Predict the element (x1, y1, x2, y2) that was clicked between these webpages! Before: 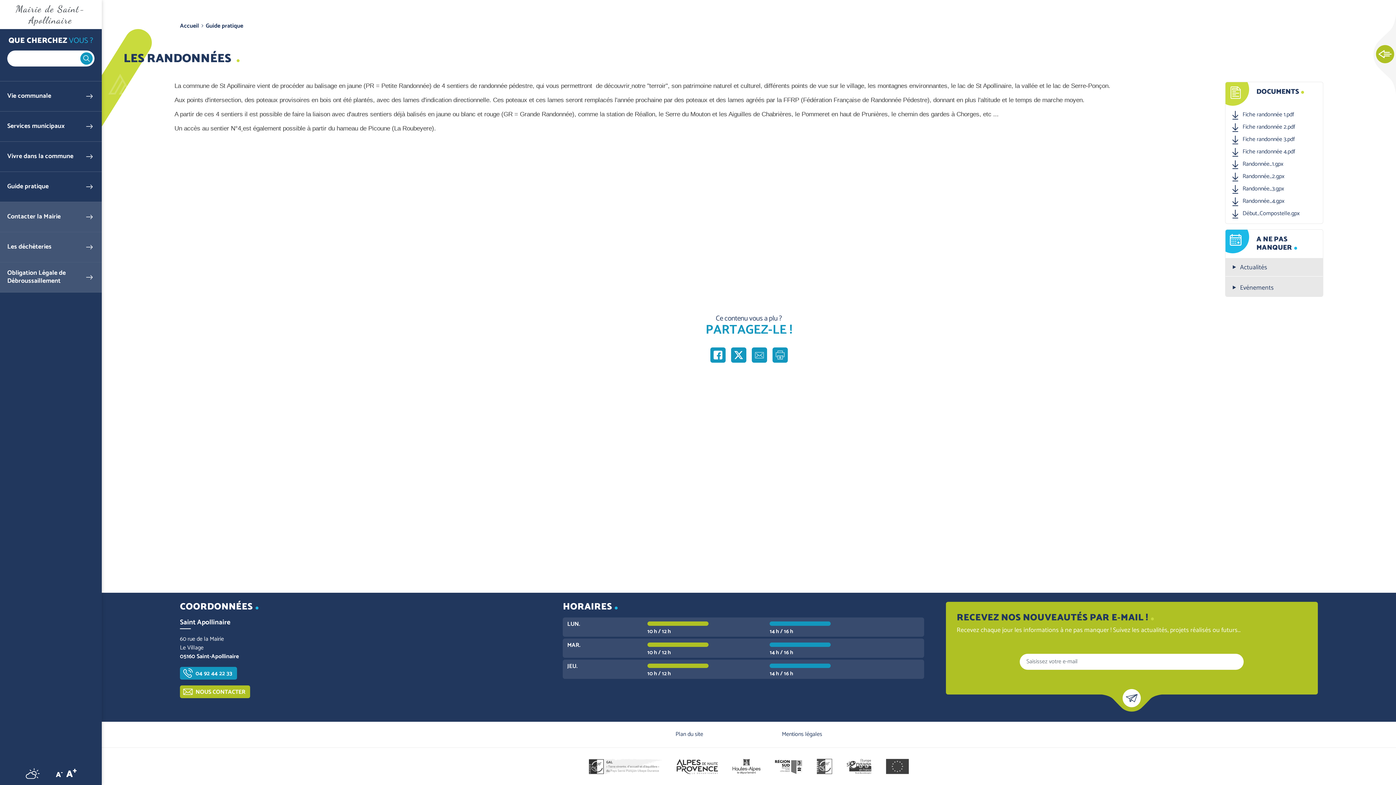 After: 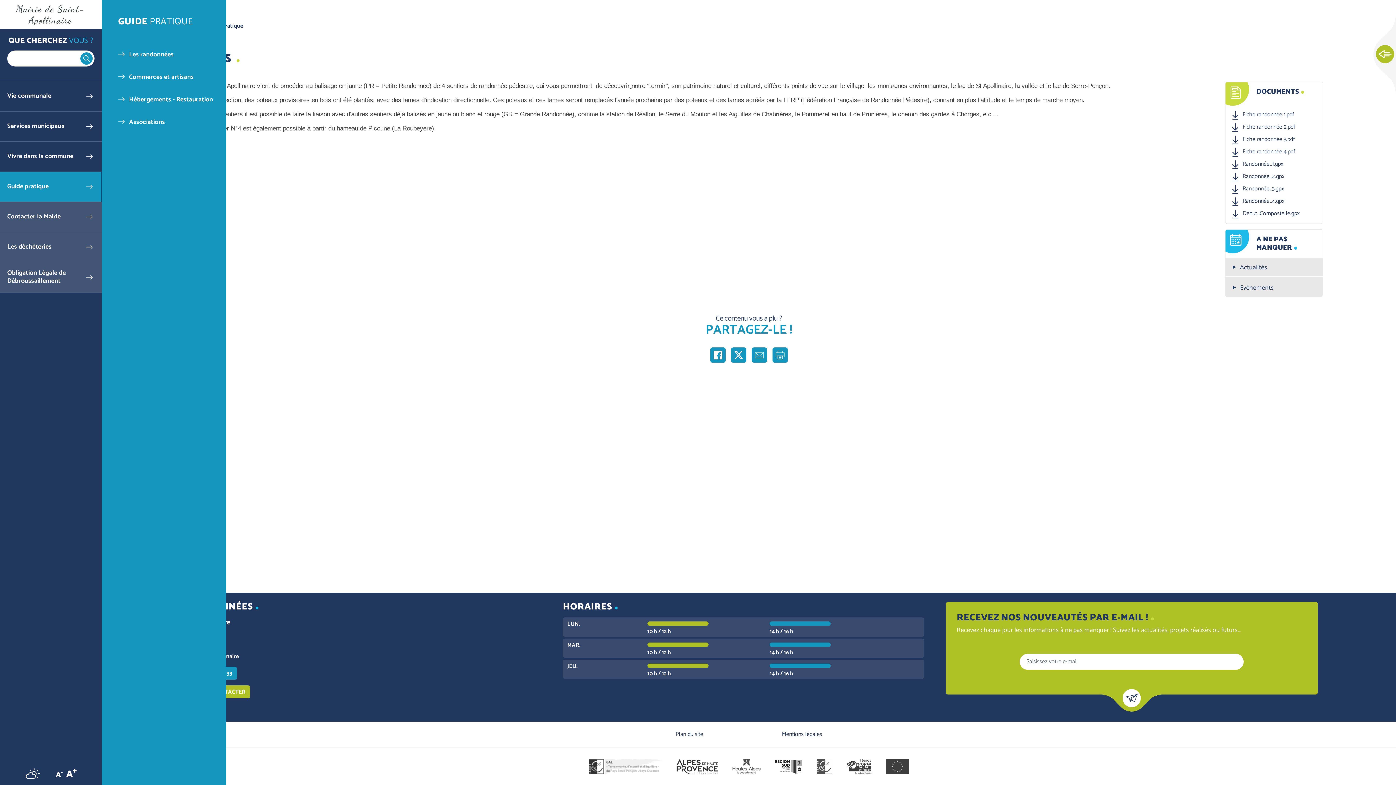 Action: bbox: (0, 172, 101, 201) label: Guide pratique